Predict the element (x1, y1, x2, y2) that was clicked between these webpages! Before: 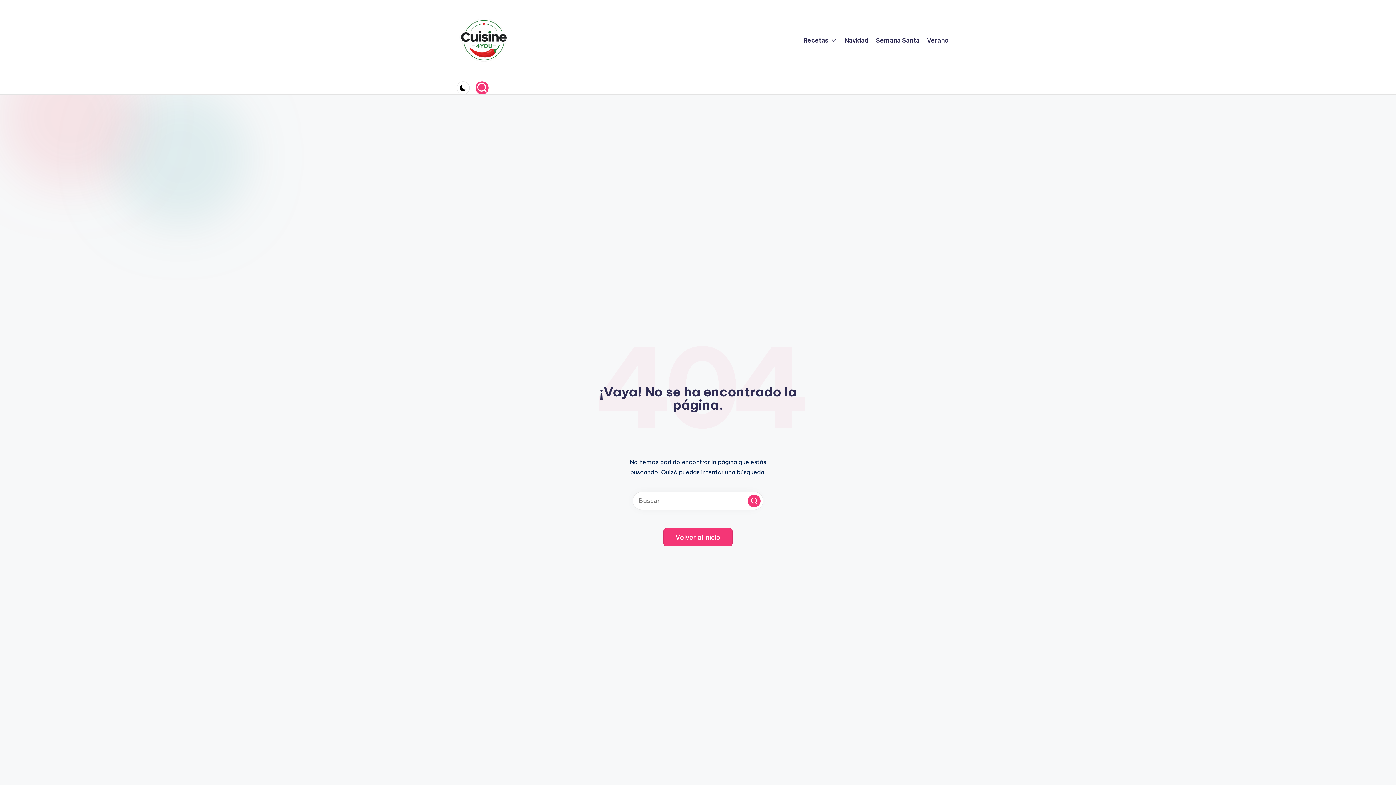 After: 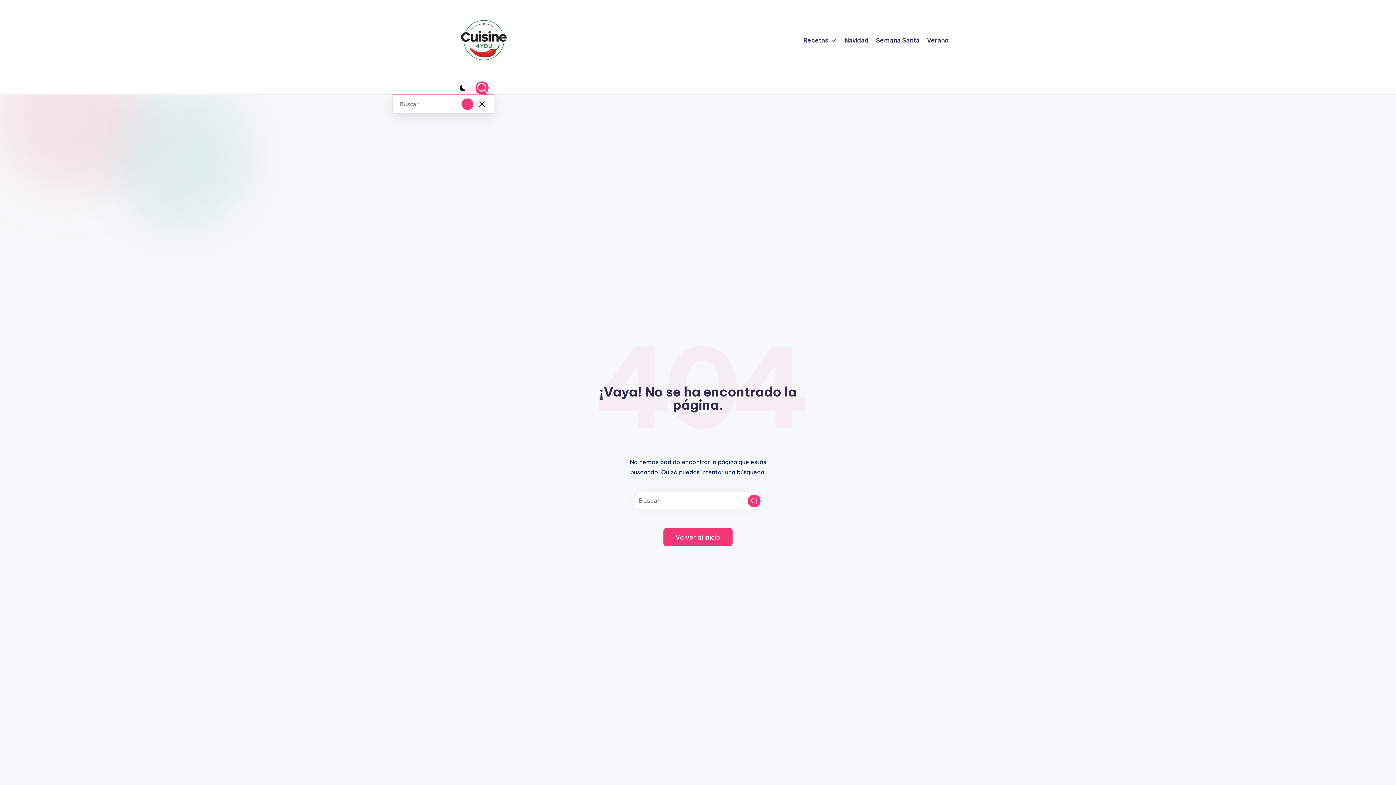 Action: bbox: (475, 81, 488, 94)